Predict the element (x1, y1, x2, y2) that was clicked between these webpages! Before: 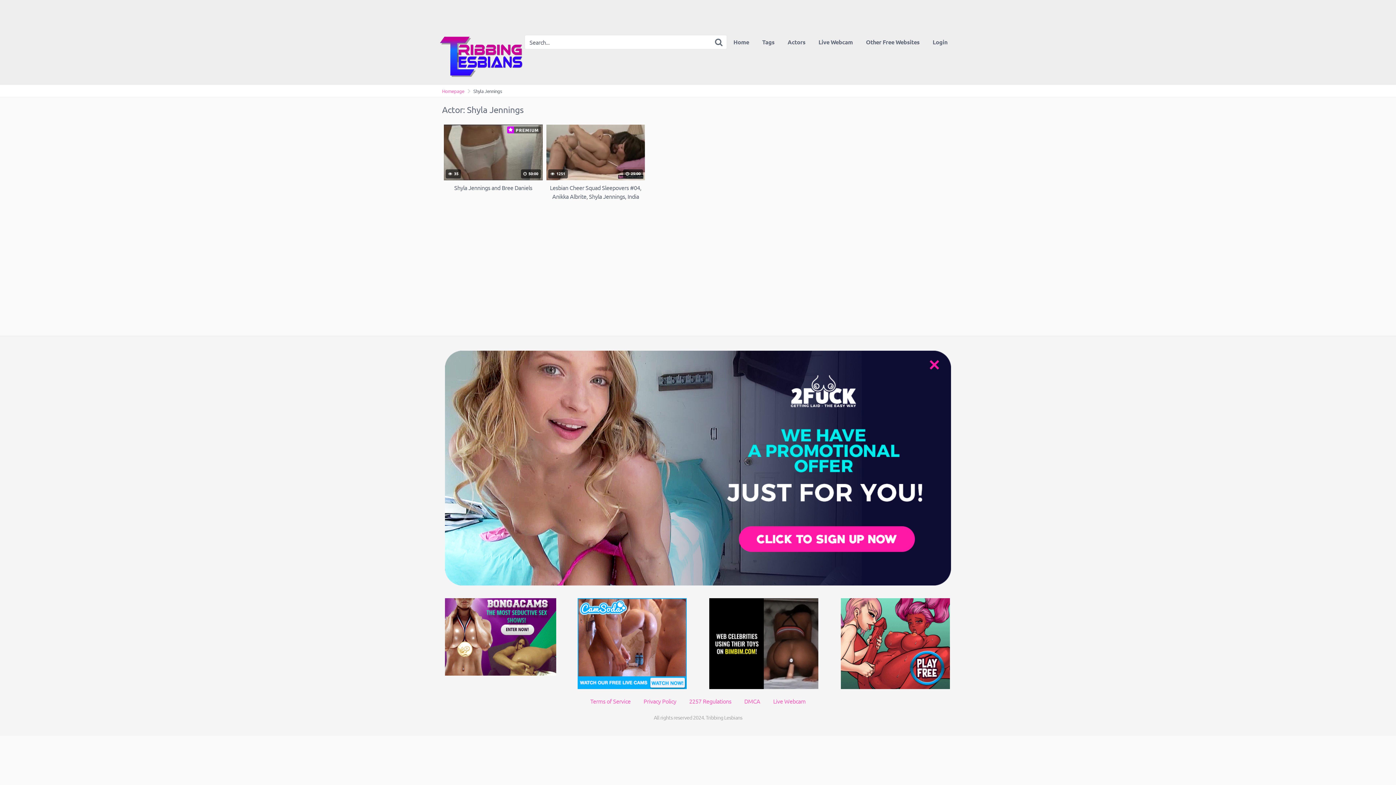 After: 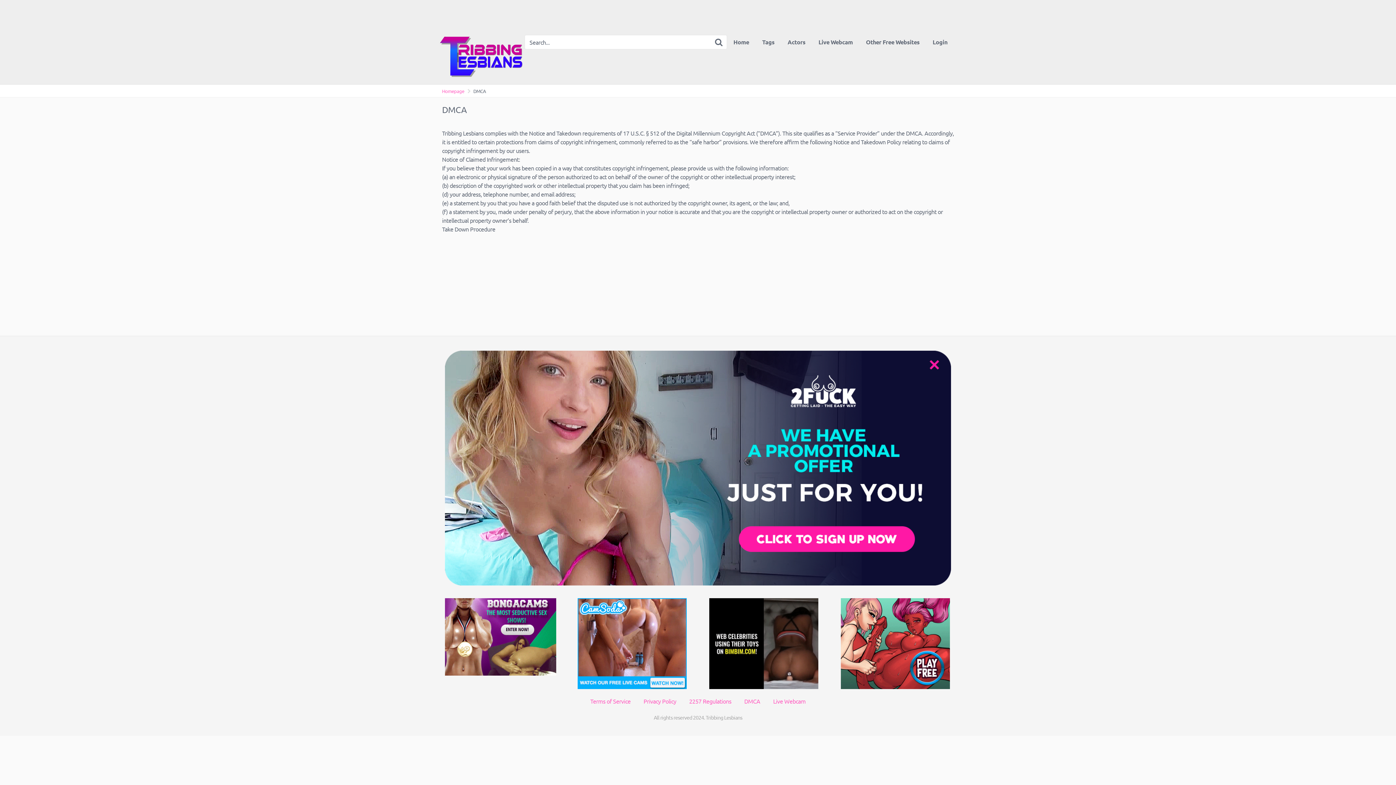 Action: bbox: (744, 697, 760, 705) label: DMCA